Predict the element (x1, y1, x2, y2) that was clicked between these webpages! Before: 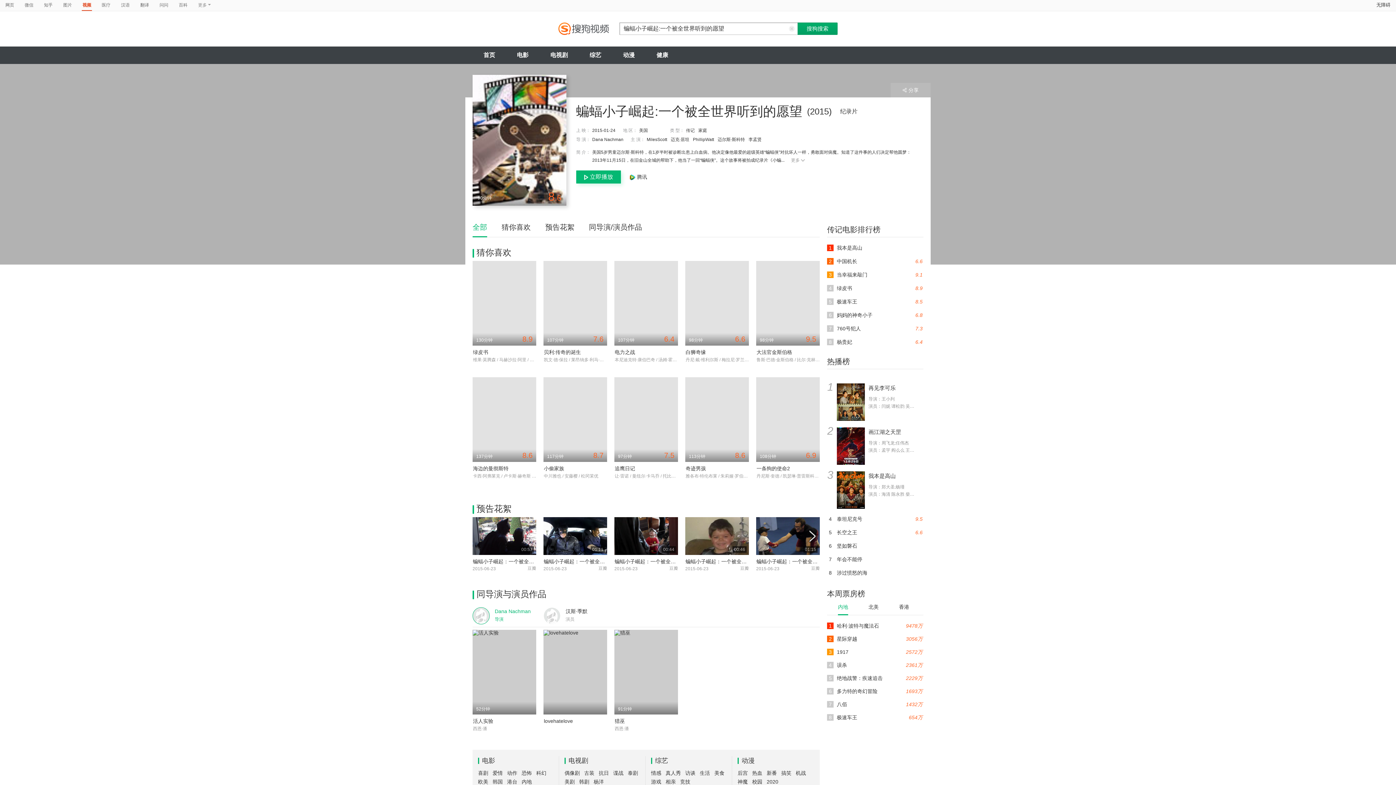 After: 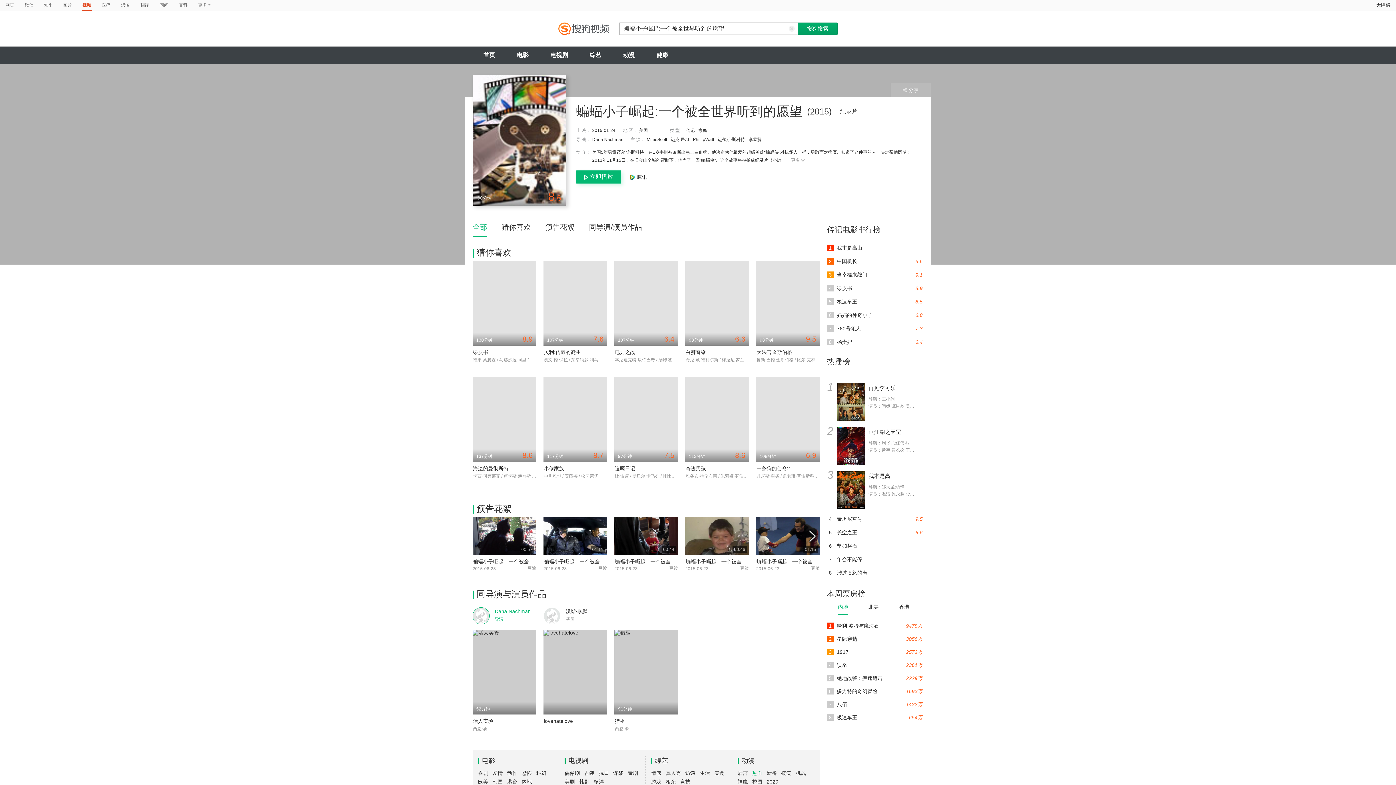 Action: bbox: (752, 770, 762, 776) label: 热血